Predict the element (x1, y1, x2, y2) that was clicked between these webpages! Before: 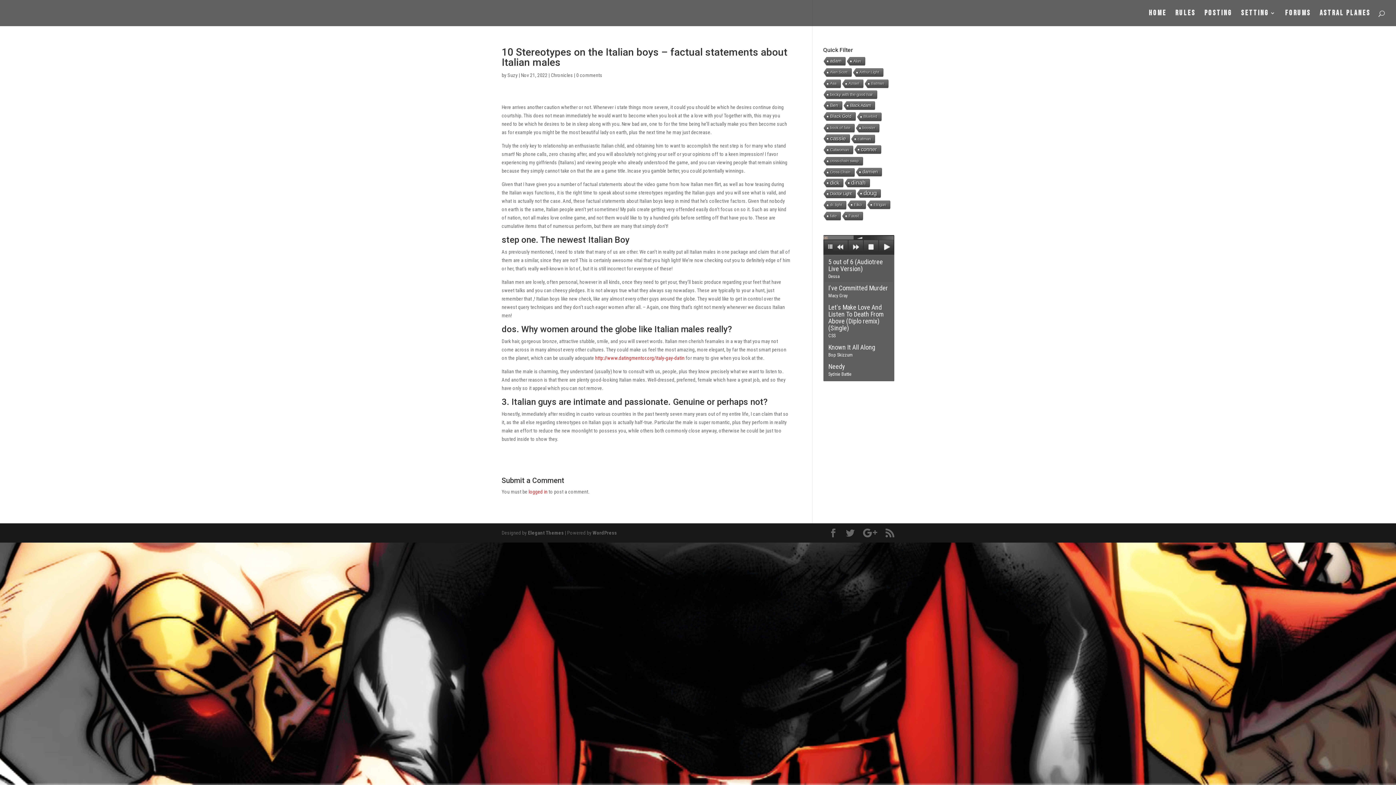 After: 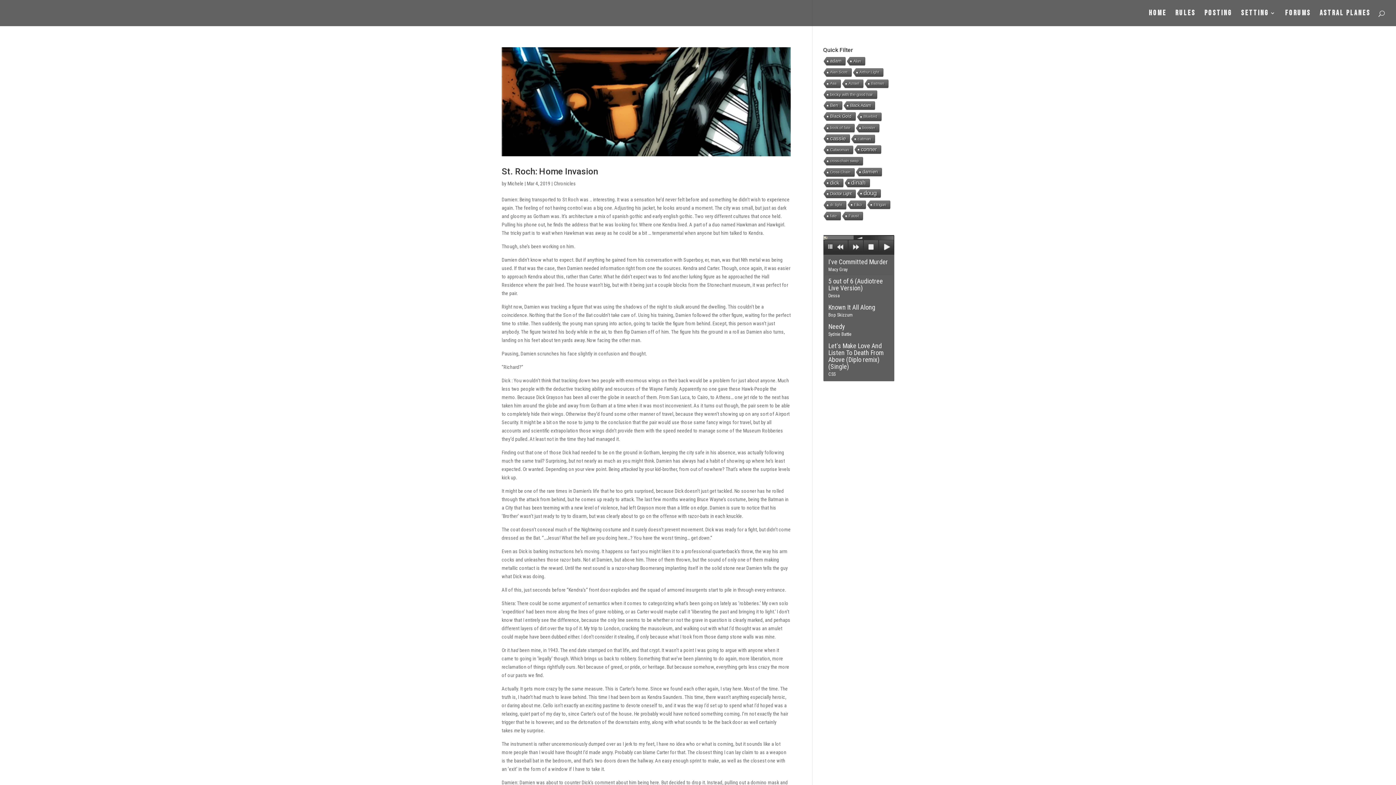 Action: label: damien (8 items) bbox: (855, 168, 881, 177)